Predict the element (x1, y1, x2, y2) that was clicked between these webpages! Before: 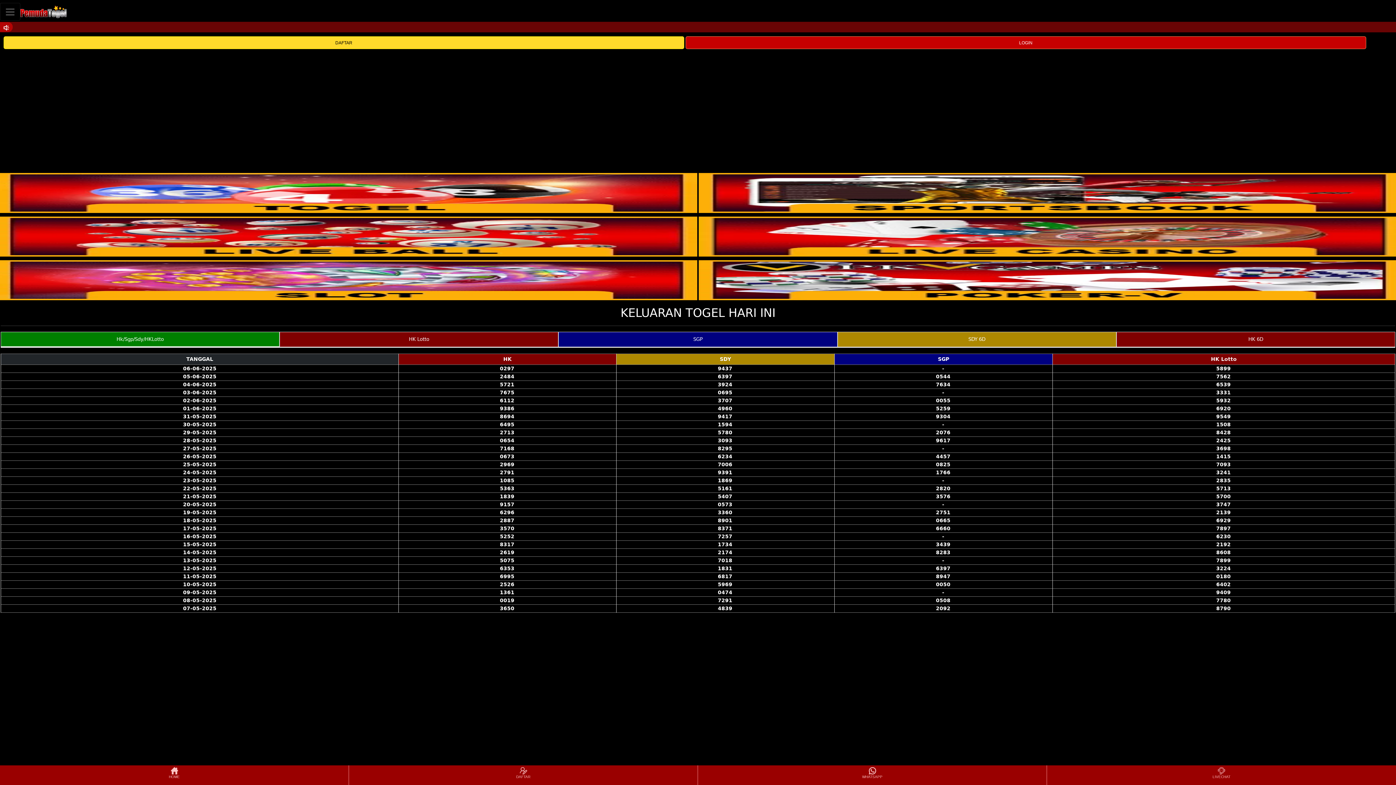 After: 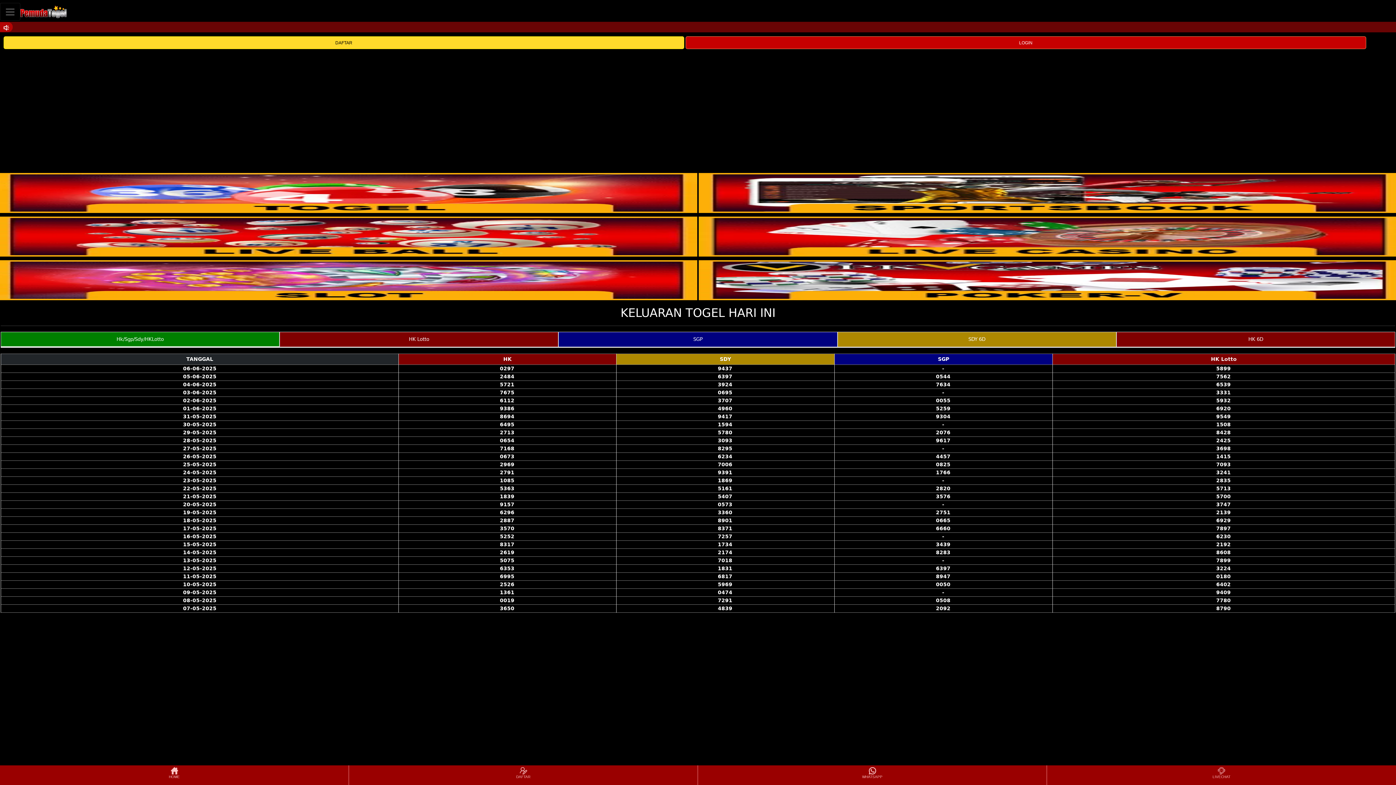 Action: bbox: (20, 2, 66, 20)